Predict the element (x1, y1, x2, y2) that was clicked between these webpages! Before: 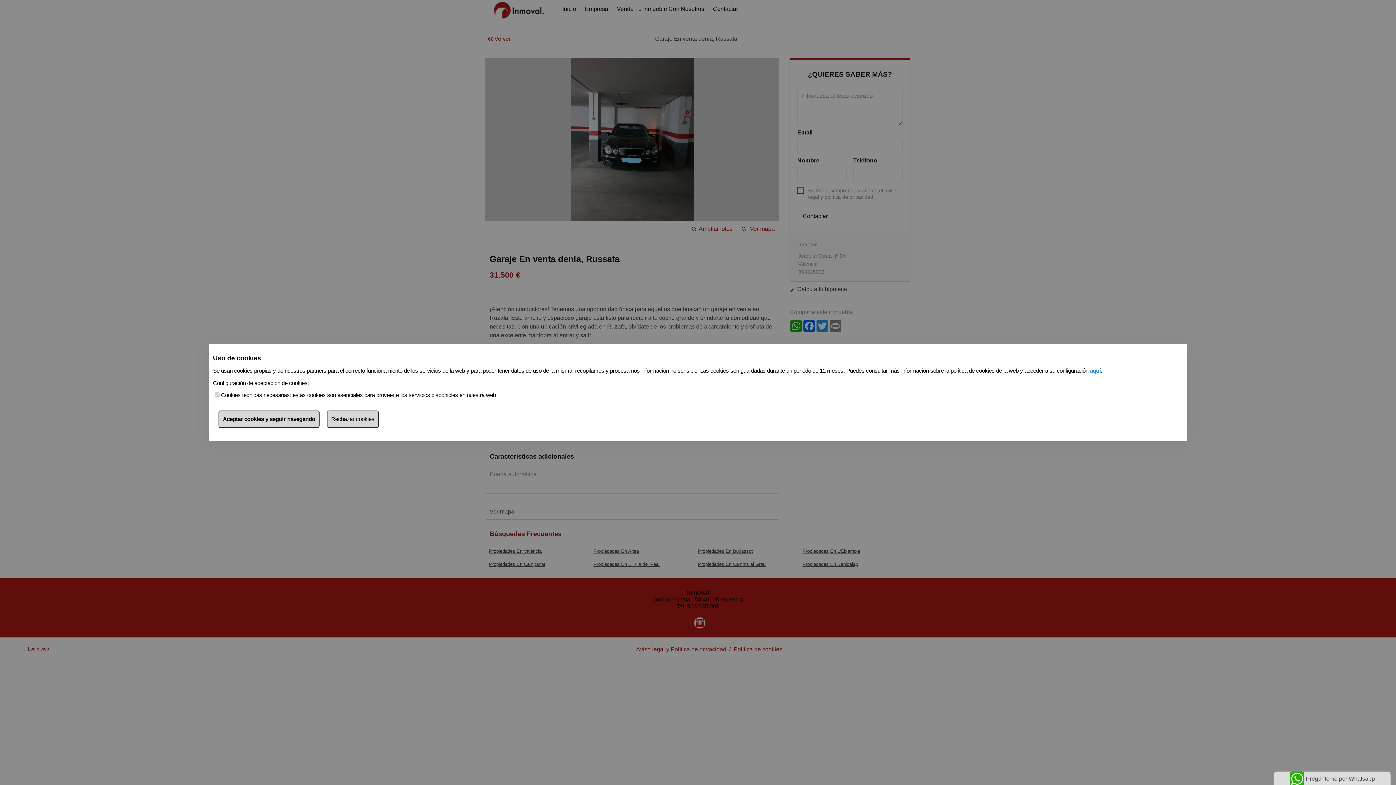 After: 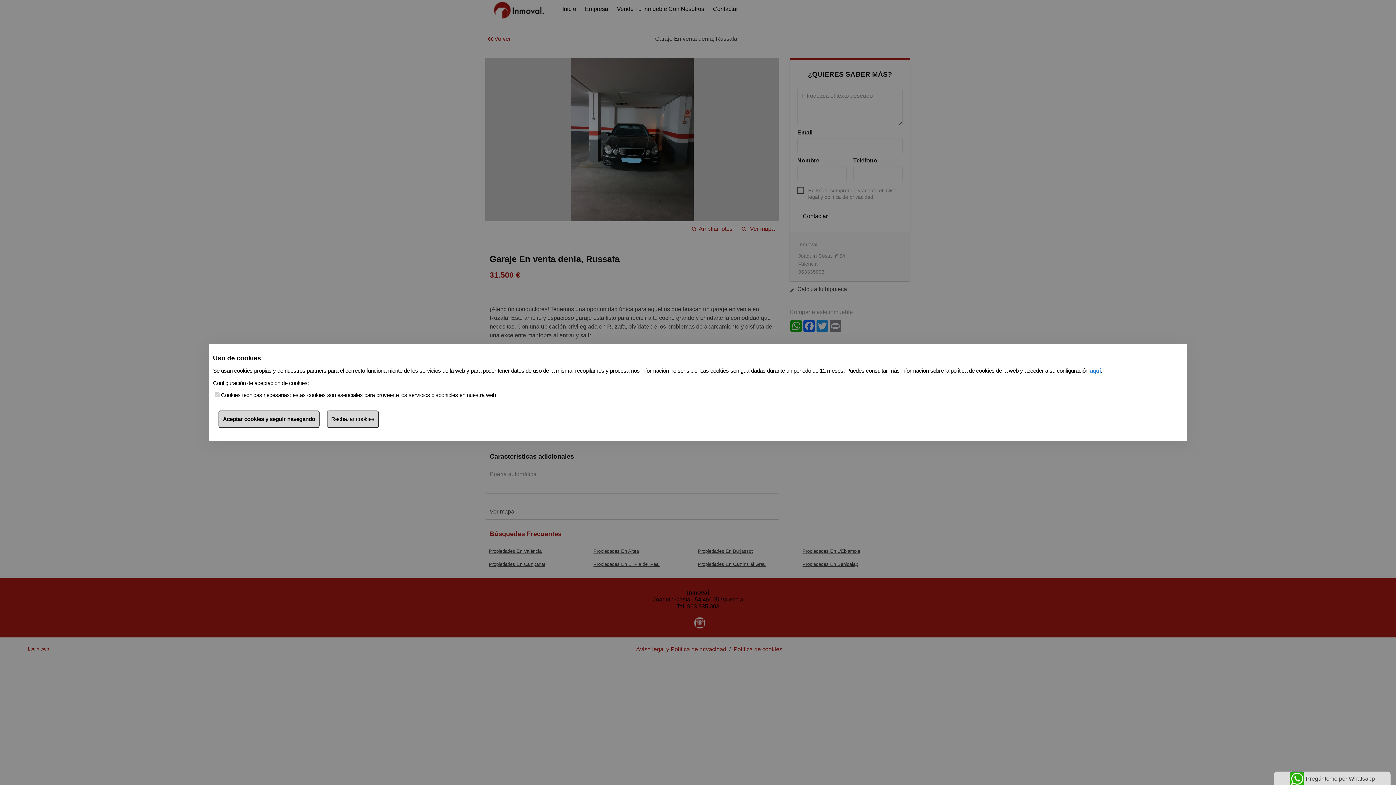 Action: label: aquí bbox: (1090, 367, 1101, 374)